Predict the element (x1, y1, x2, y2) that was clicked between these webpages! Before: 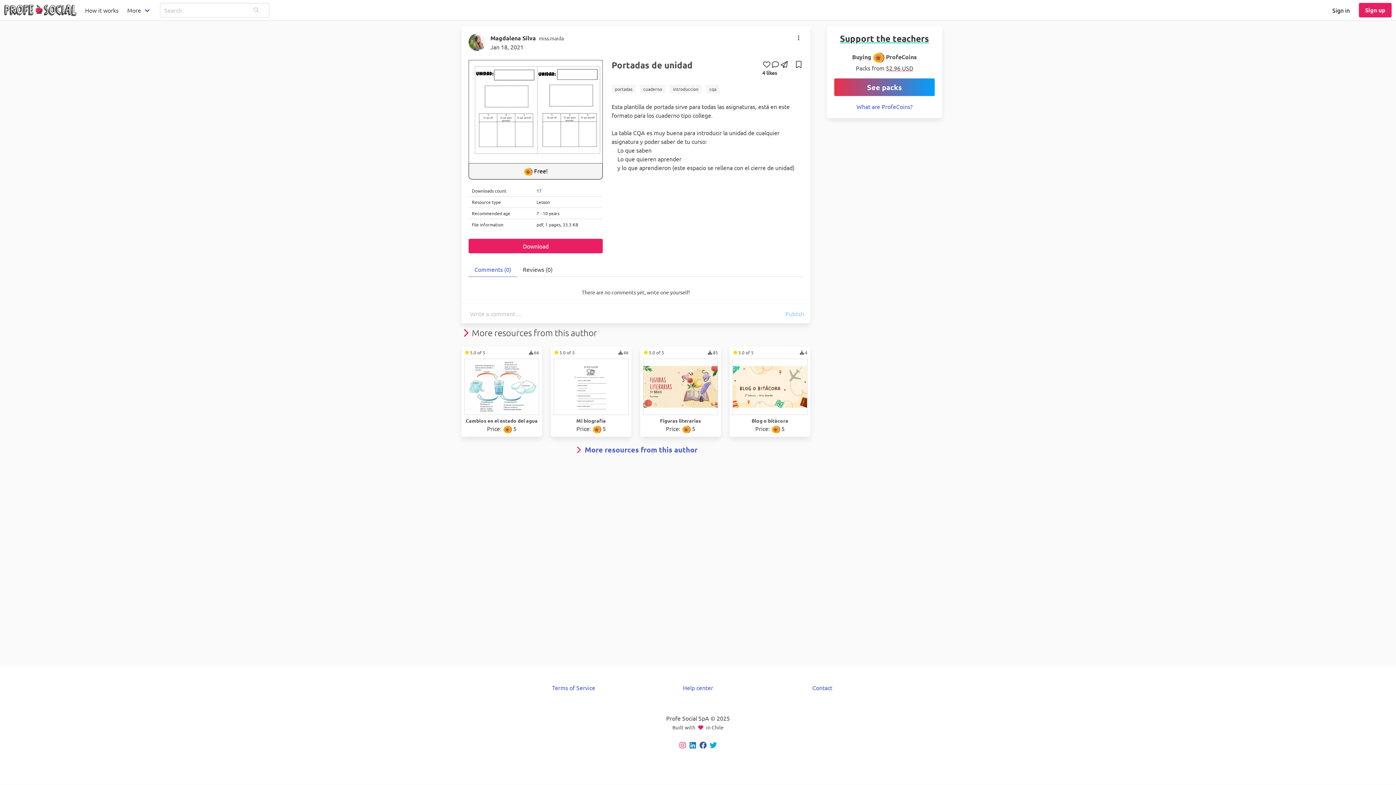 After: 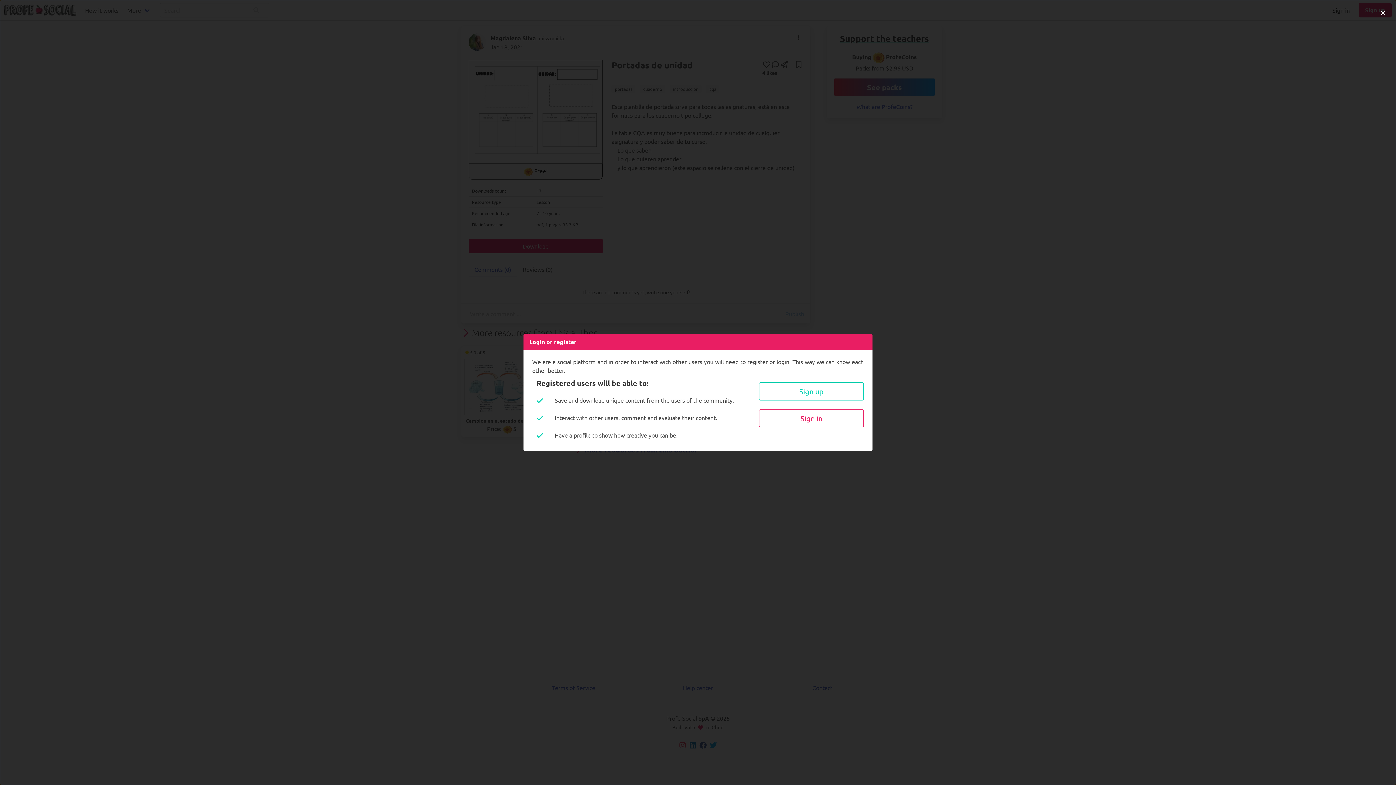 Action: label: Save in bbox: (788, 60, 803, 68)